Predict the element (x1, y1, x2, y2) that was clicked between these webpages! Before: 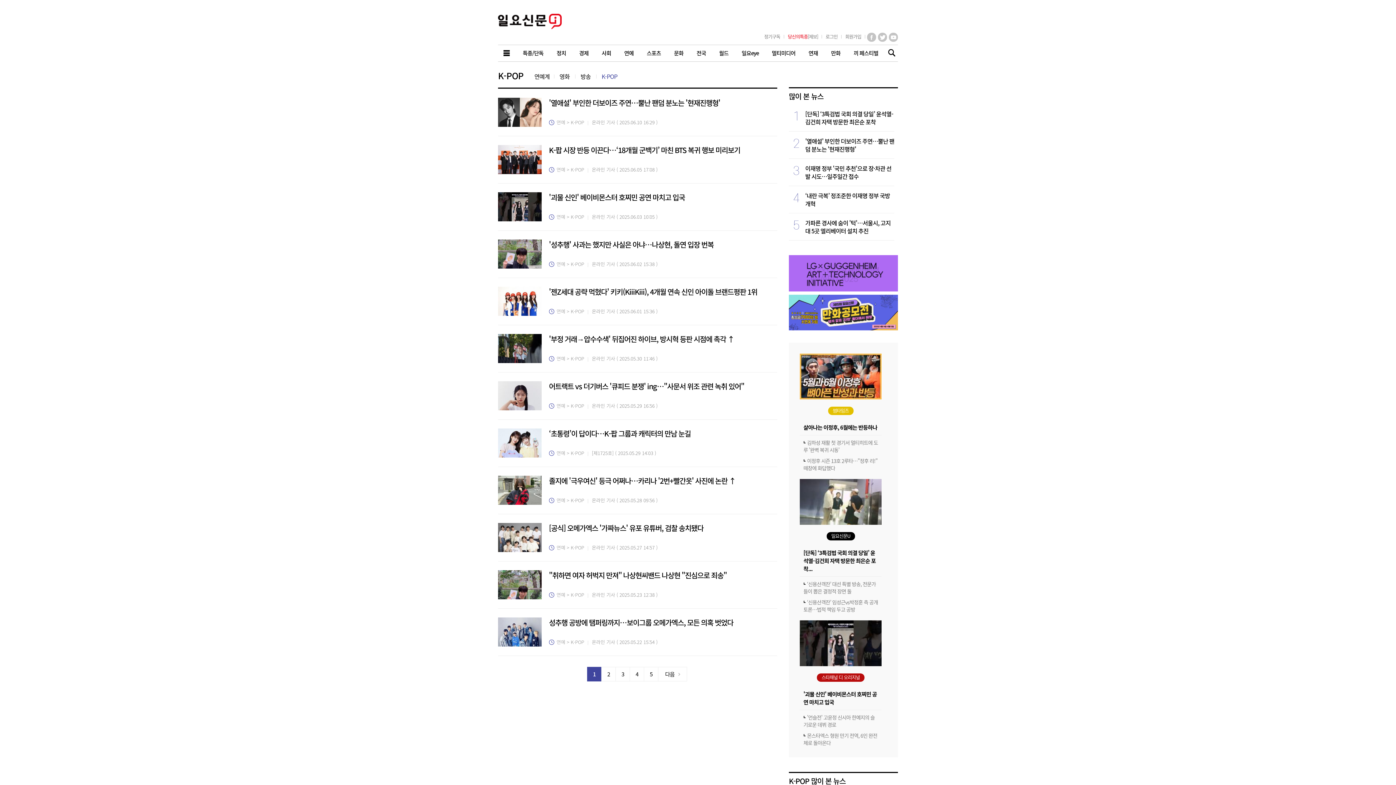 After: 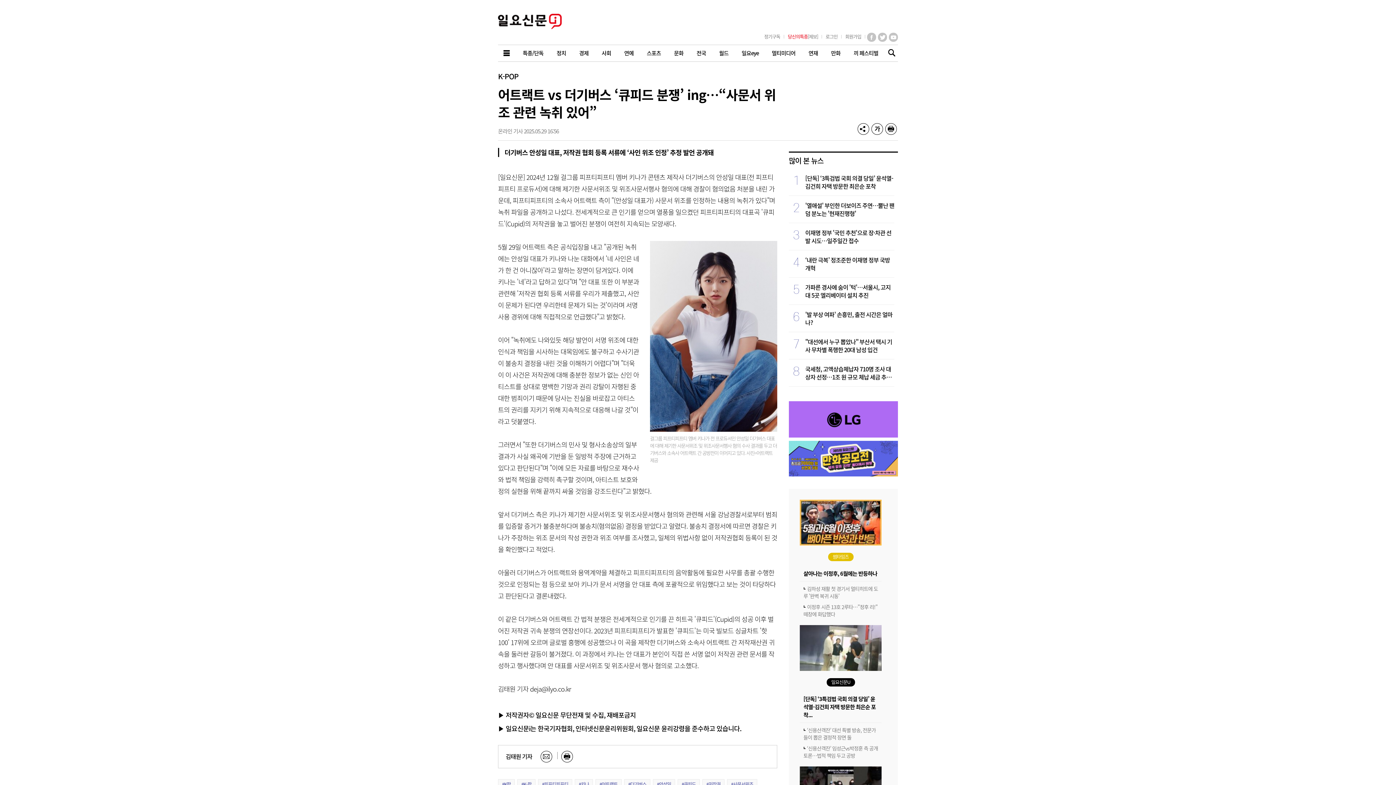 Action: bbox: (549, 381, 744, 391) label: 어트랙트 vs 더기버스 '큐피드 분쟁' ing…"사문서 위조 관련 녹취 있어"